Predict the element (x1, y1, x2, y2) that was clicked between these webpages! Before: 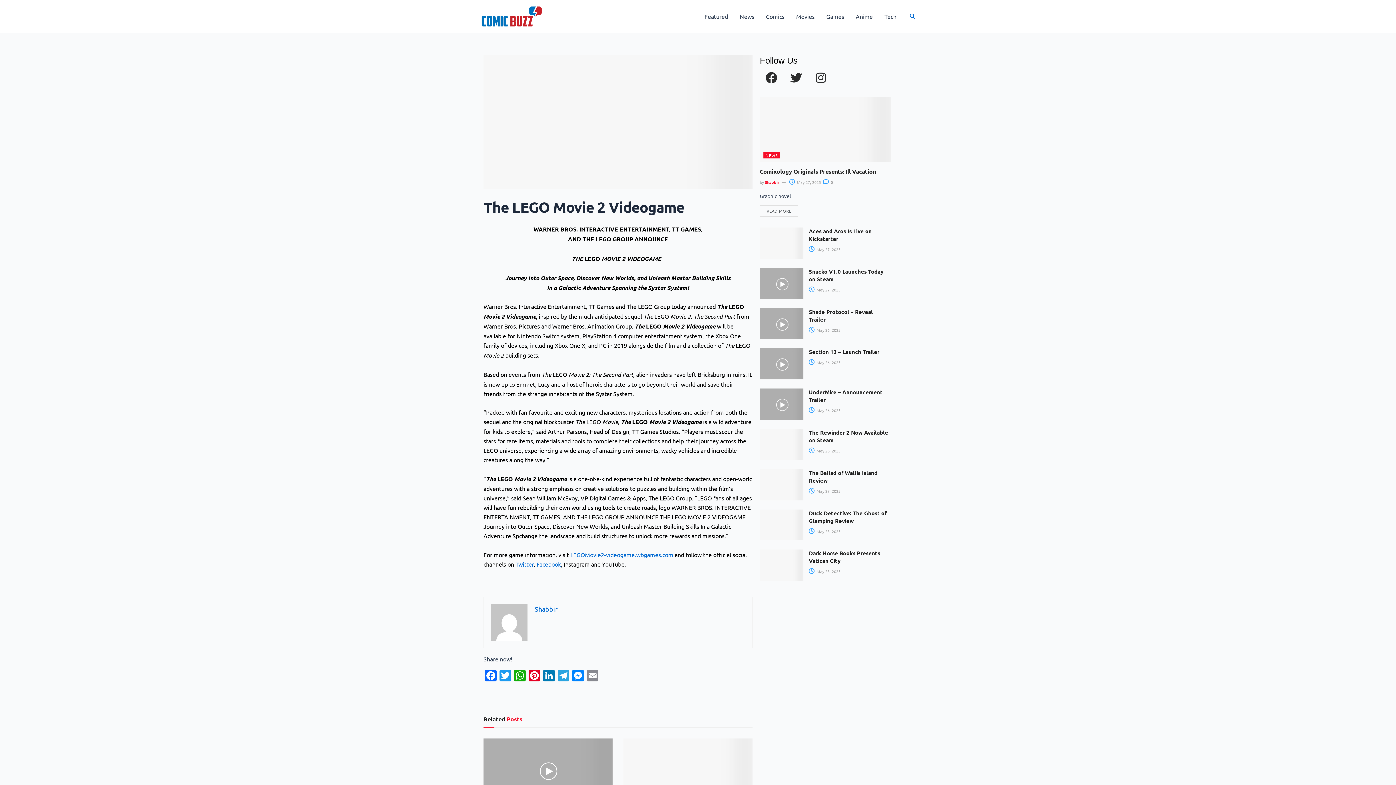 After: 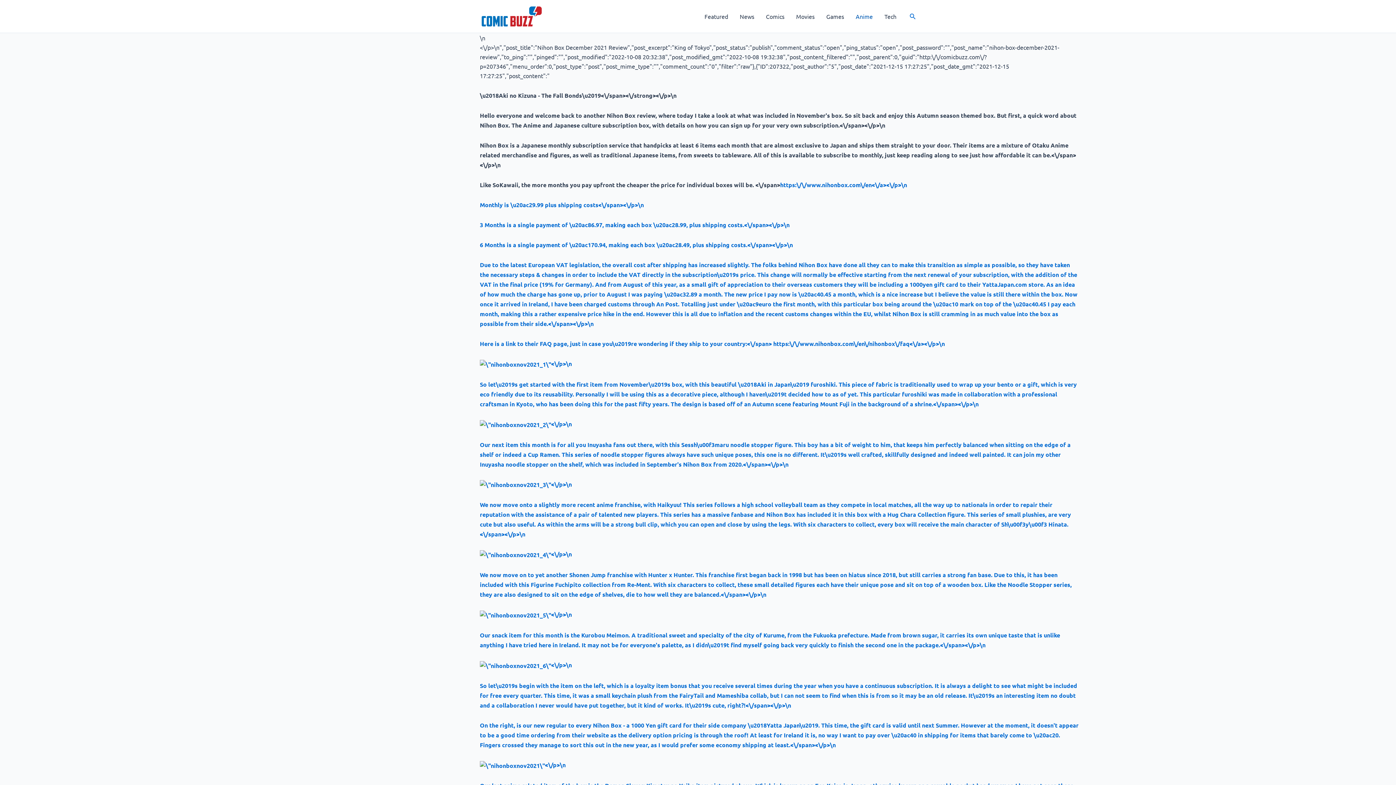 Action: bbox: (850, 1, 878, 30) label: Anime